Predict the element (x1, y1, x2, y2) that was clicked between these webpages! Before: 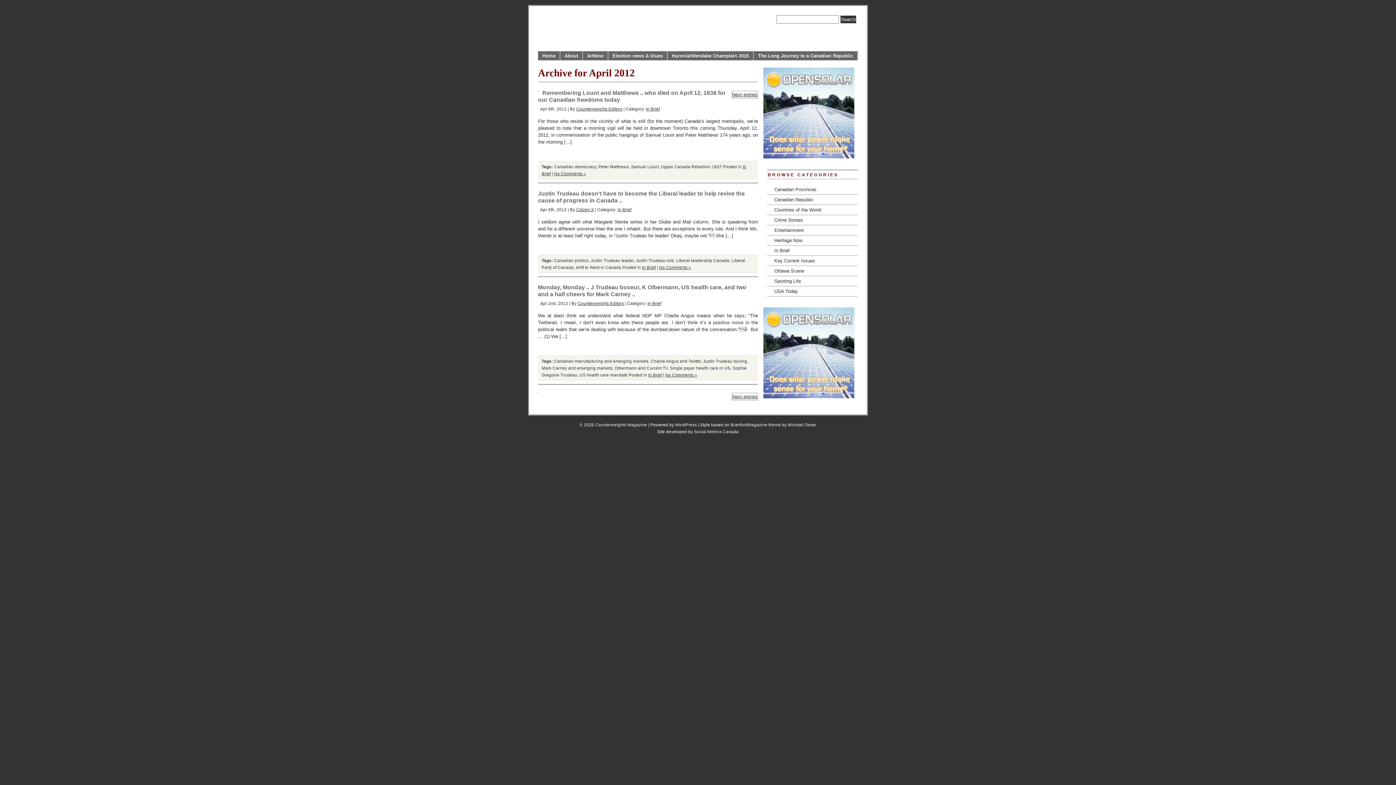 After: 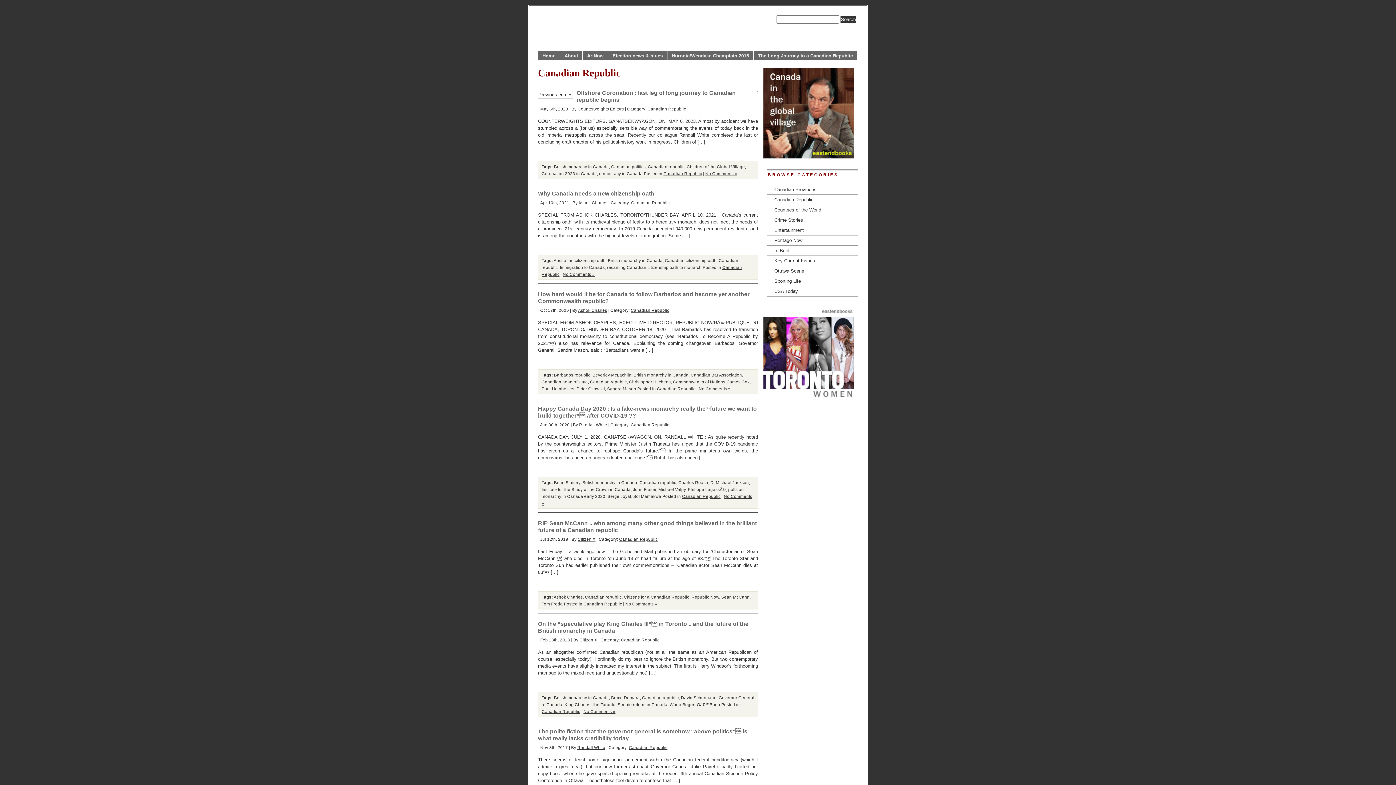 Action: label: Canadian Republic bbox: (767, 194, 858, 205)